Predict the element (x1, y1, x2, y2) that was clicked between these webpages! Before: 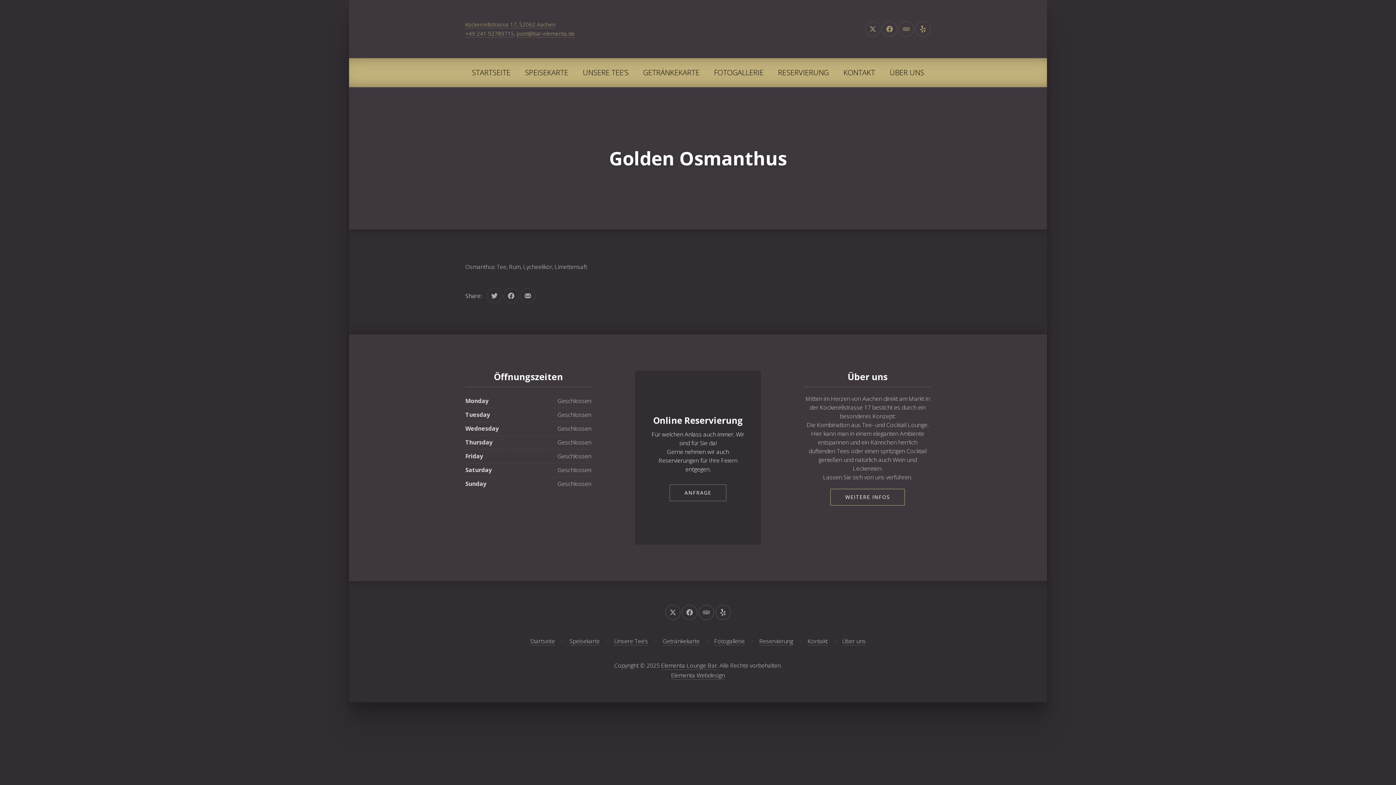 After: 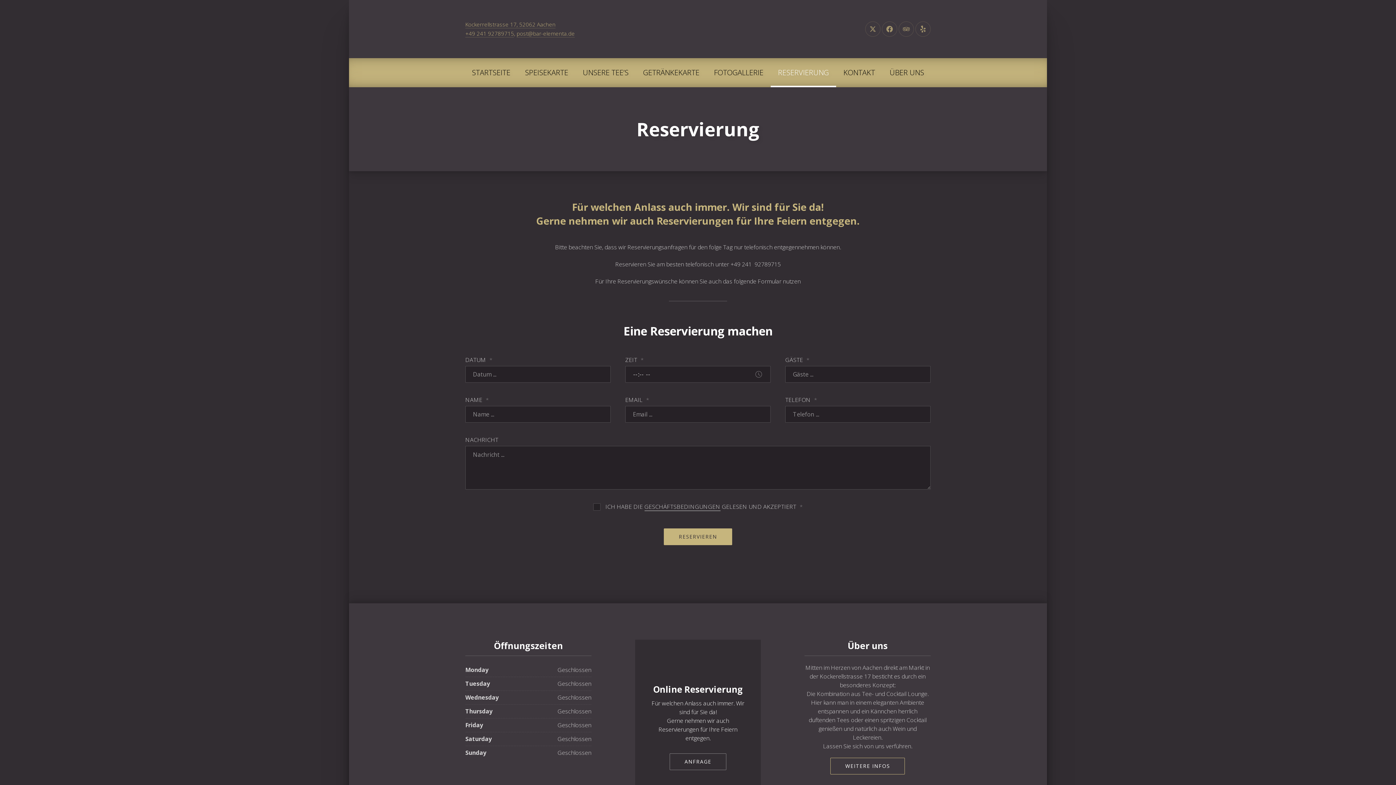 Action: bbox: (653, 414, 743, 427) label: Online Reservierung